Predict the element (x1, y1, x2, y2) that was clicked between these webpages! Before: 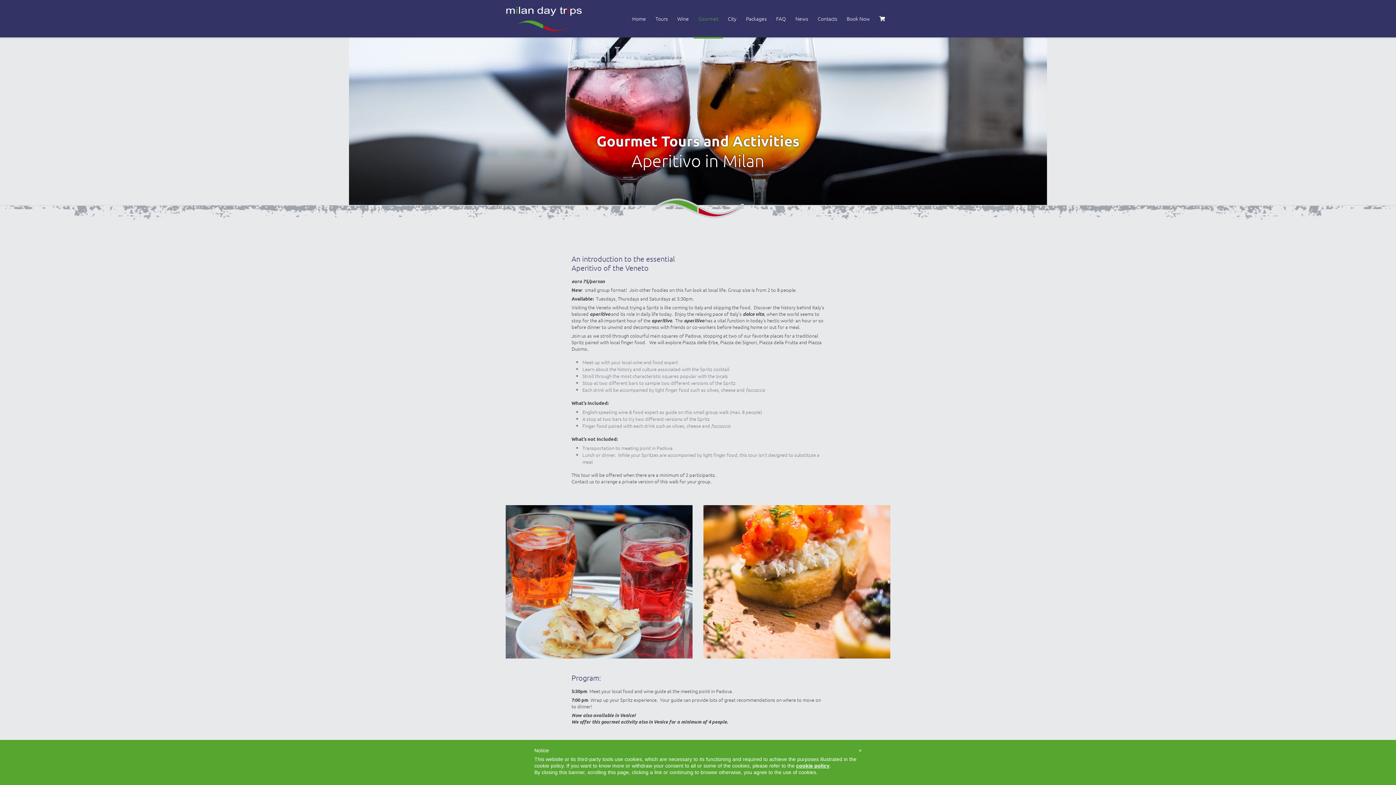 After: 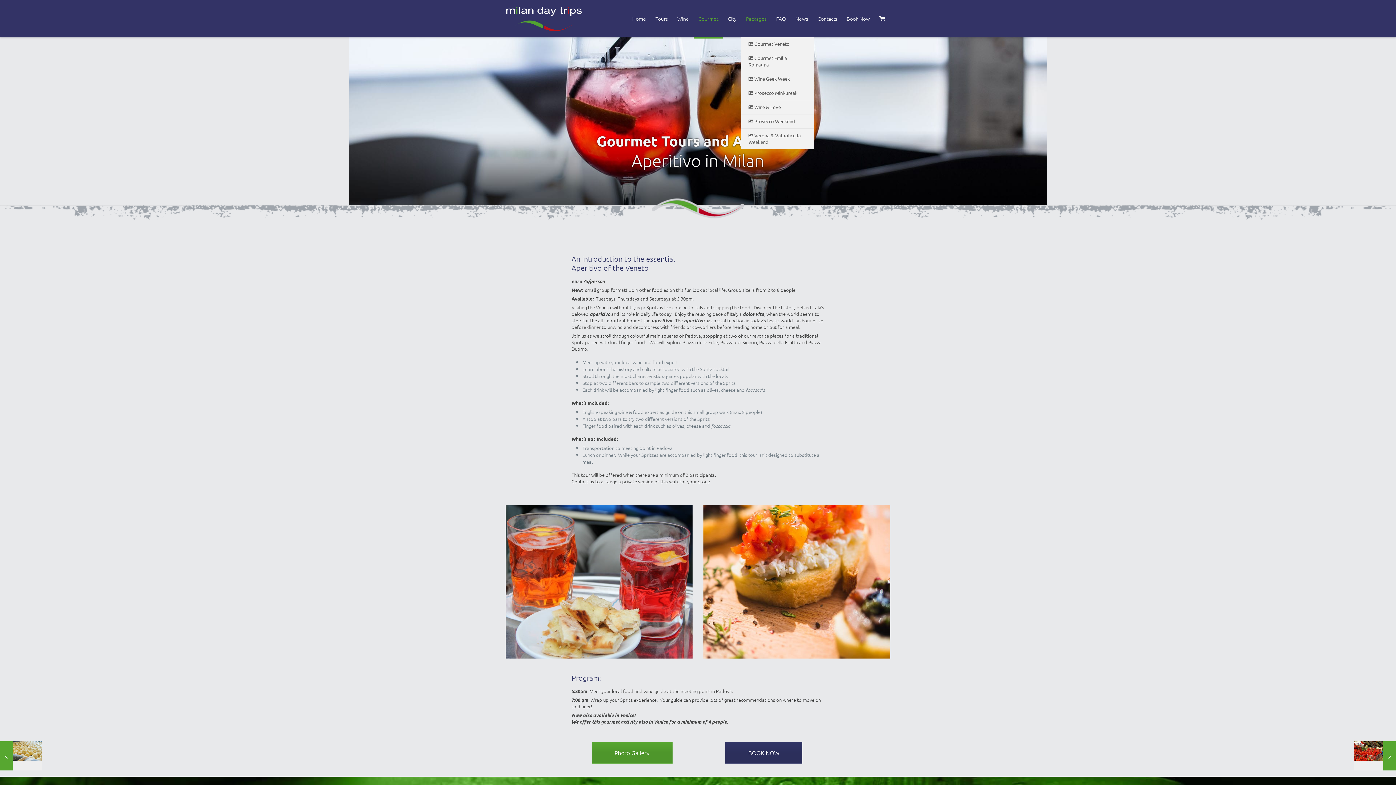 Action: bbox: (741, 0, 771, 37) label: Packages